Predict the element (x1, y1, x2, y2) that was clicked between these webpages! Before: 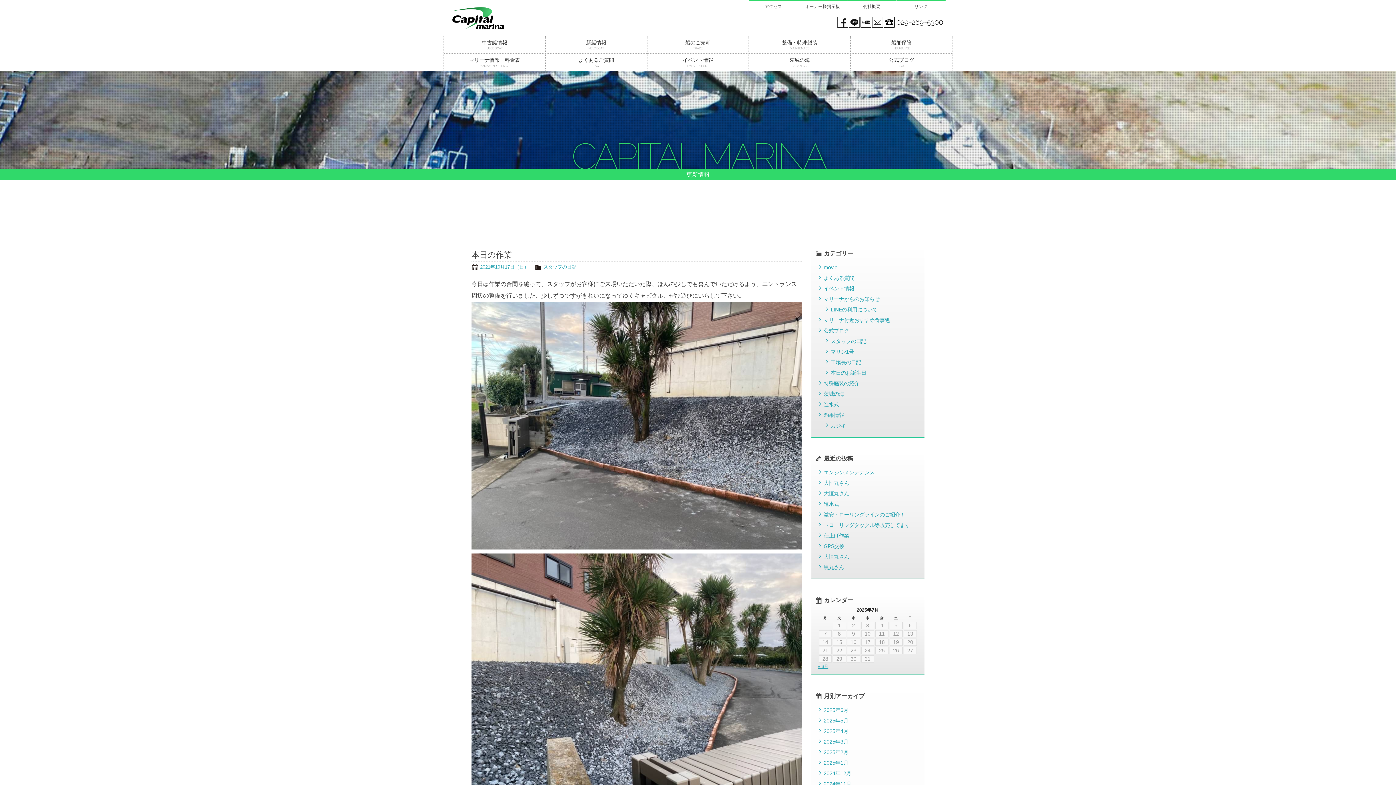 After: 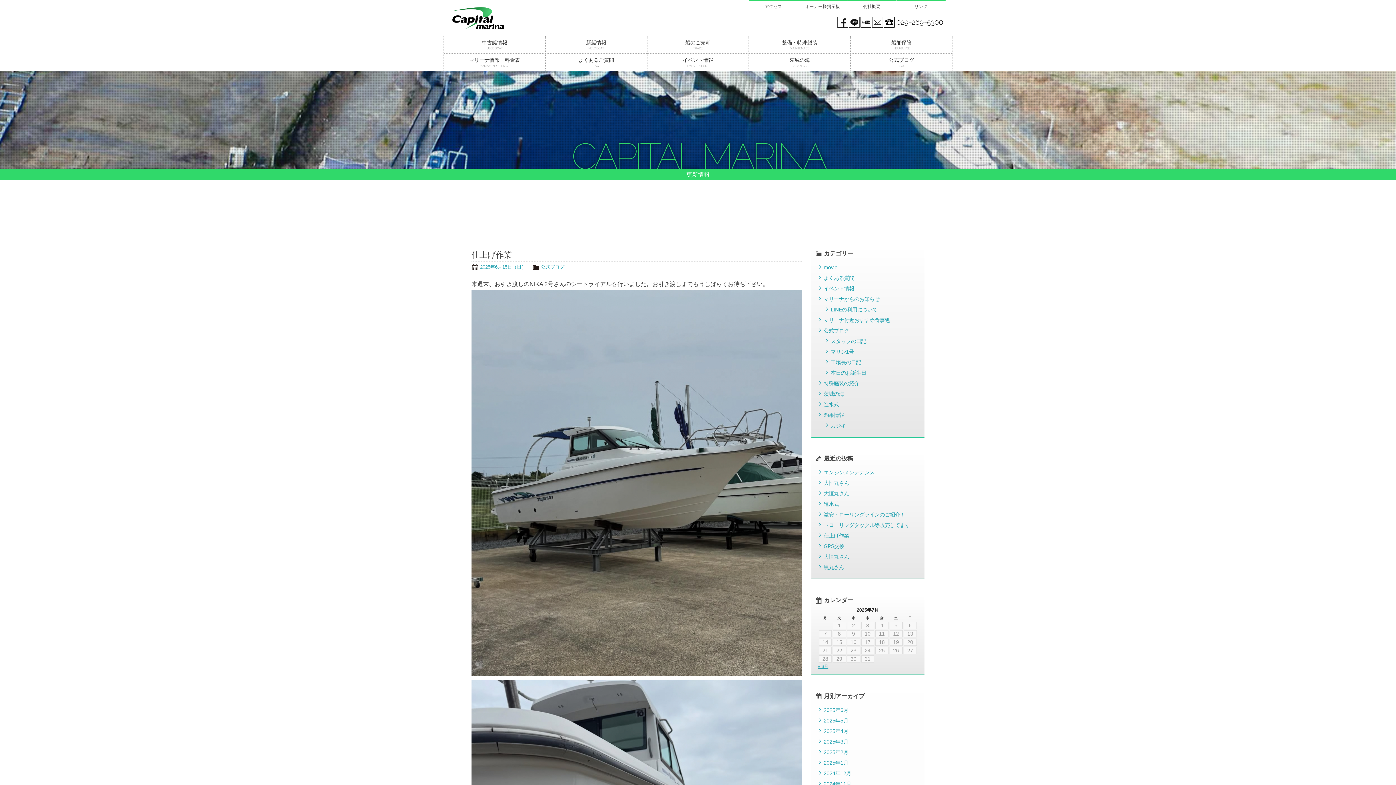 Action: label: 仕上げ作業 bbox: (818, 532, 918, 539)